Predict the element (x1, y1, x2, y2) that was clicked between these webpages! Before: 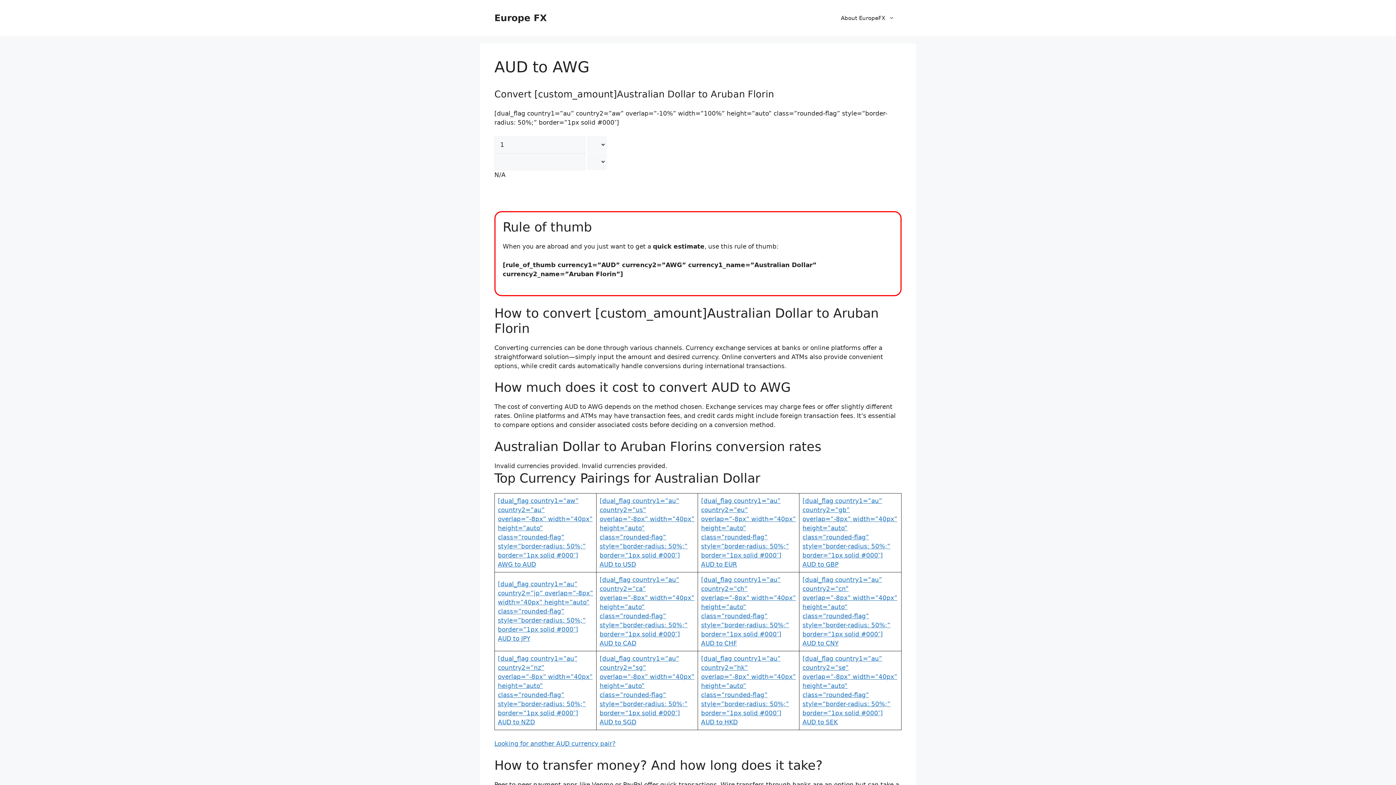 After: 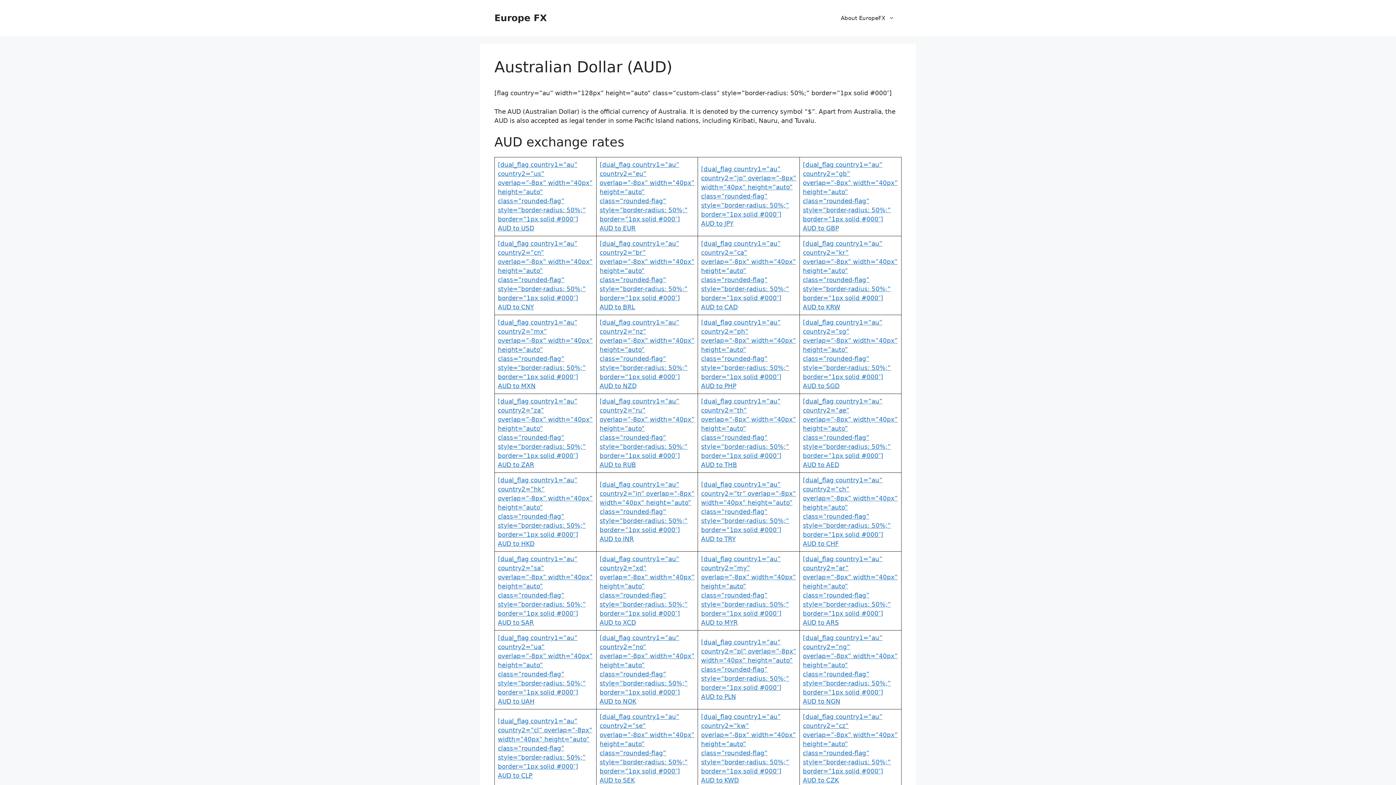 Action: label: Looking for another AUD currency pair? bbox: (494, 740, 615, 747)